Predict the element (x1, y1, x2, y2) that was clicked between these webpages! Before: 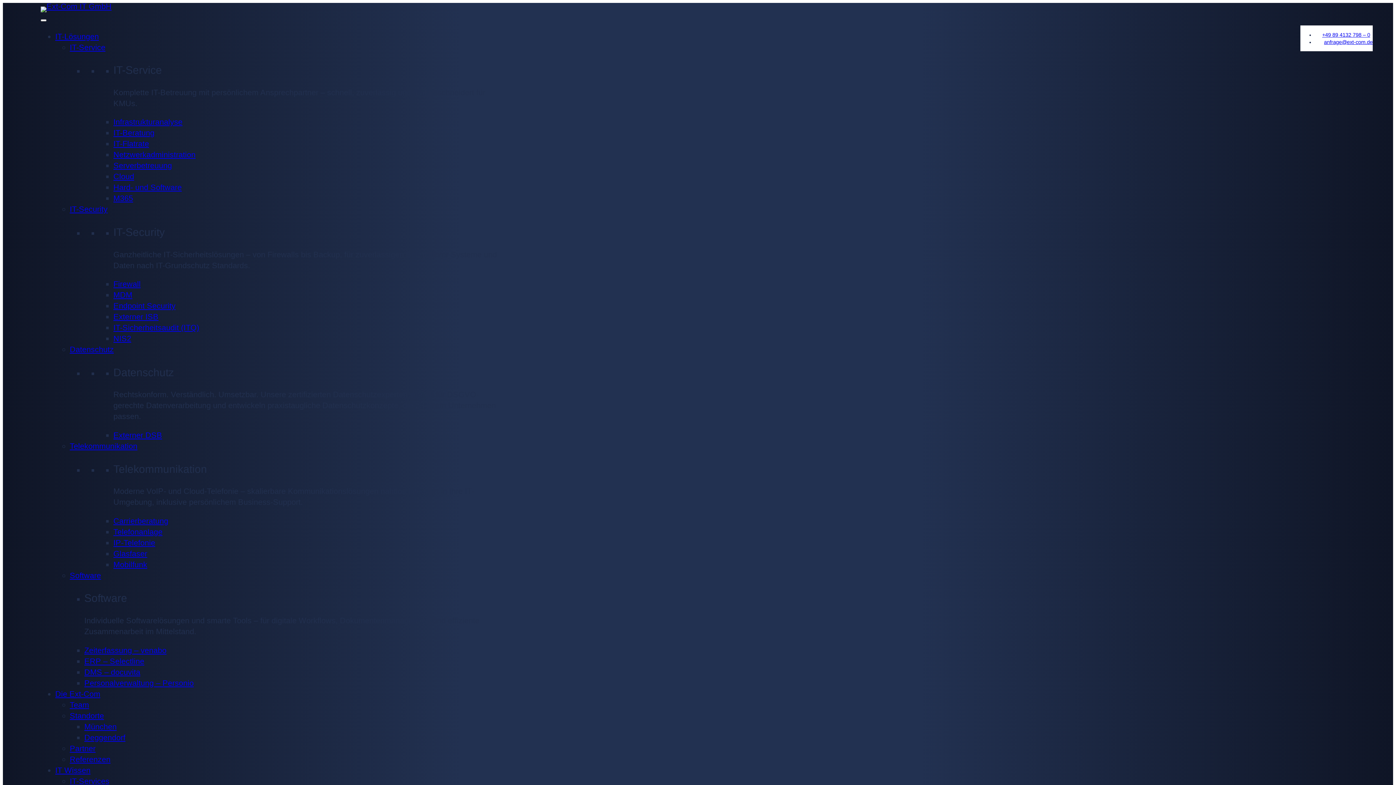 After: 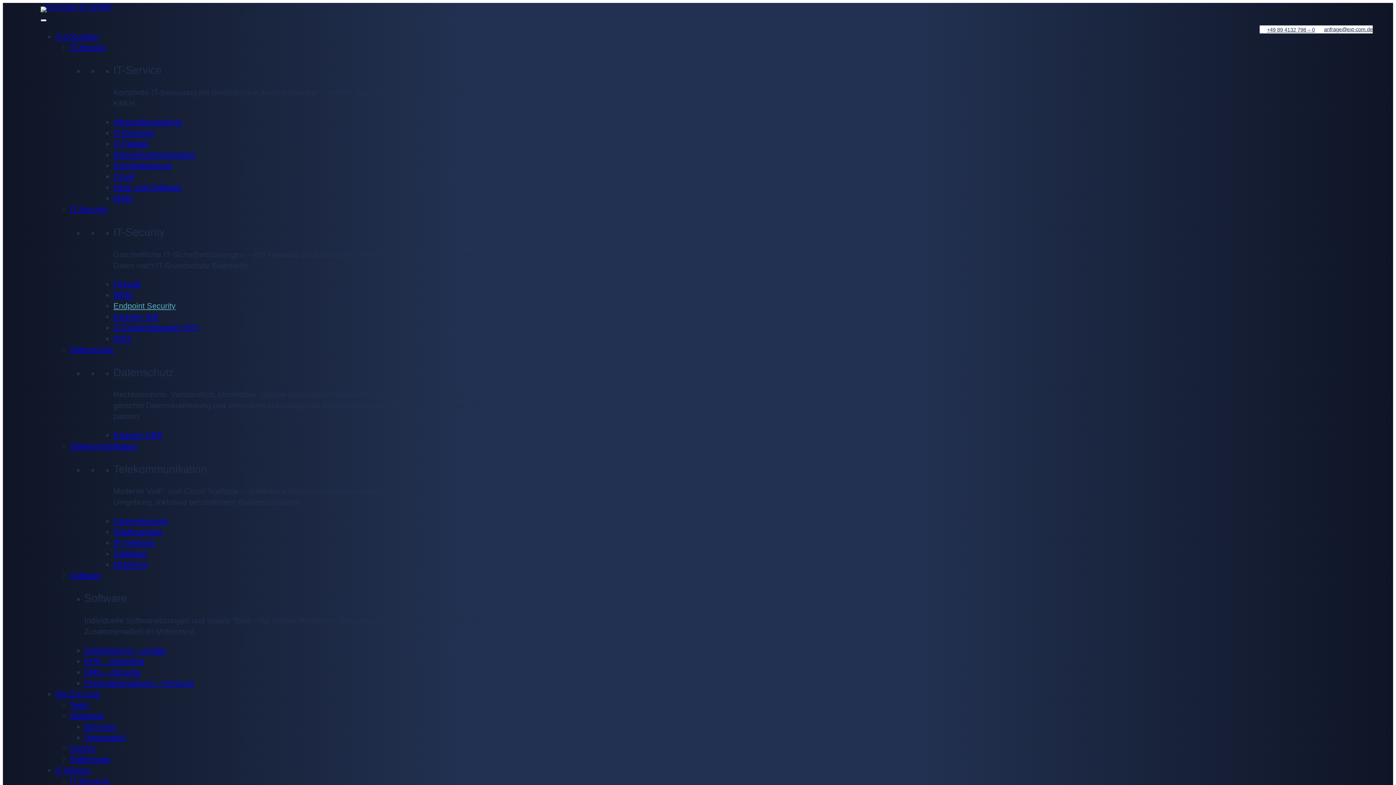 Action: bbox: (113, 301, 175, 310) label: Endpoint Security